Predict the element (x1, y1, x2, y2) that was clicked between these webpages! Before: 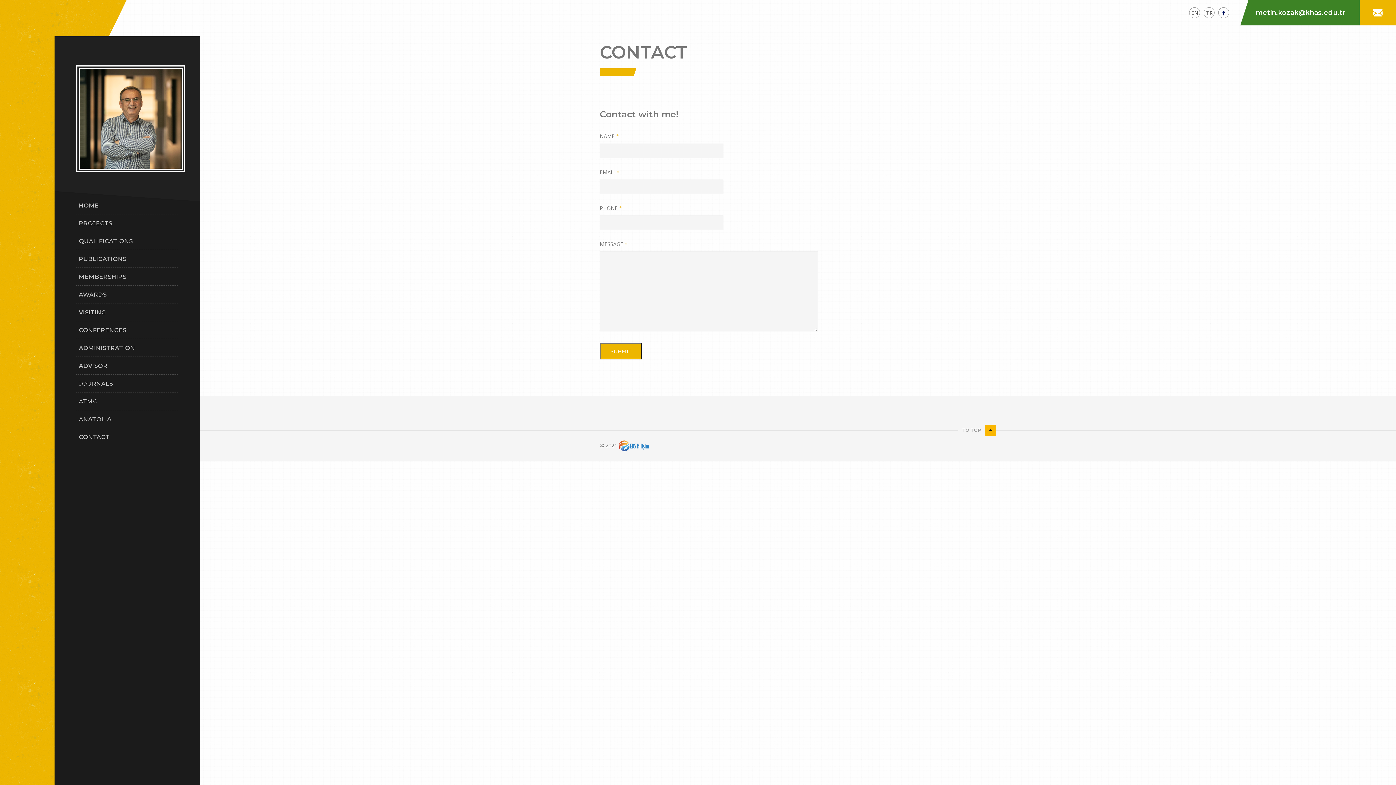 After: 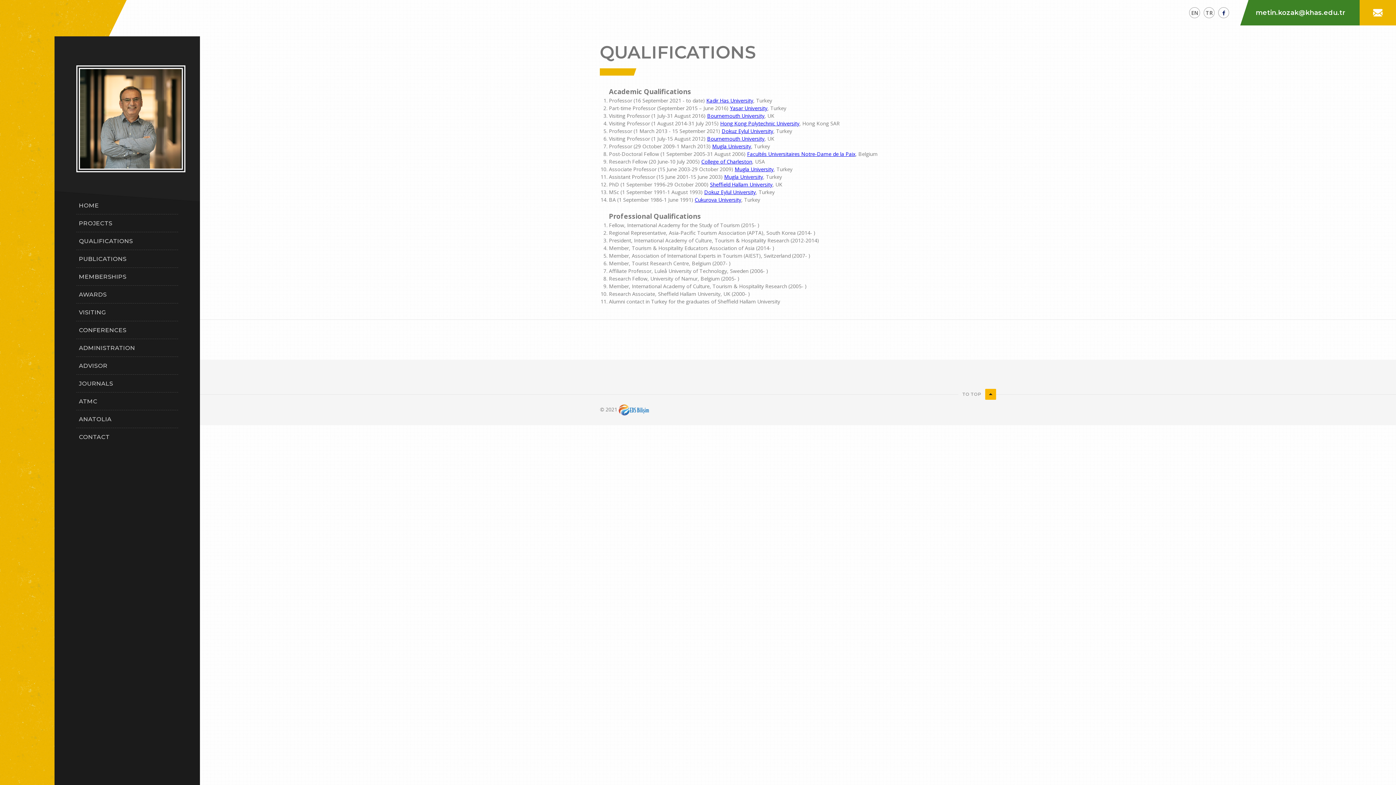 Action: label: QUALIFICATIONS bbox: (76, 237, 178, 245)